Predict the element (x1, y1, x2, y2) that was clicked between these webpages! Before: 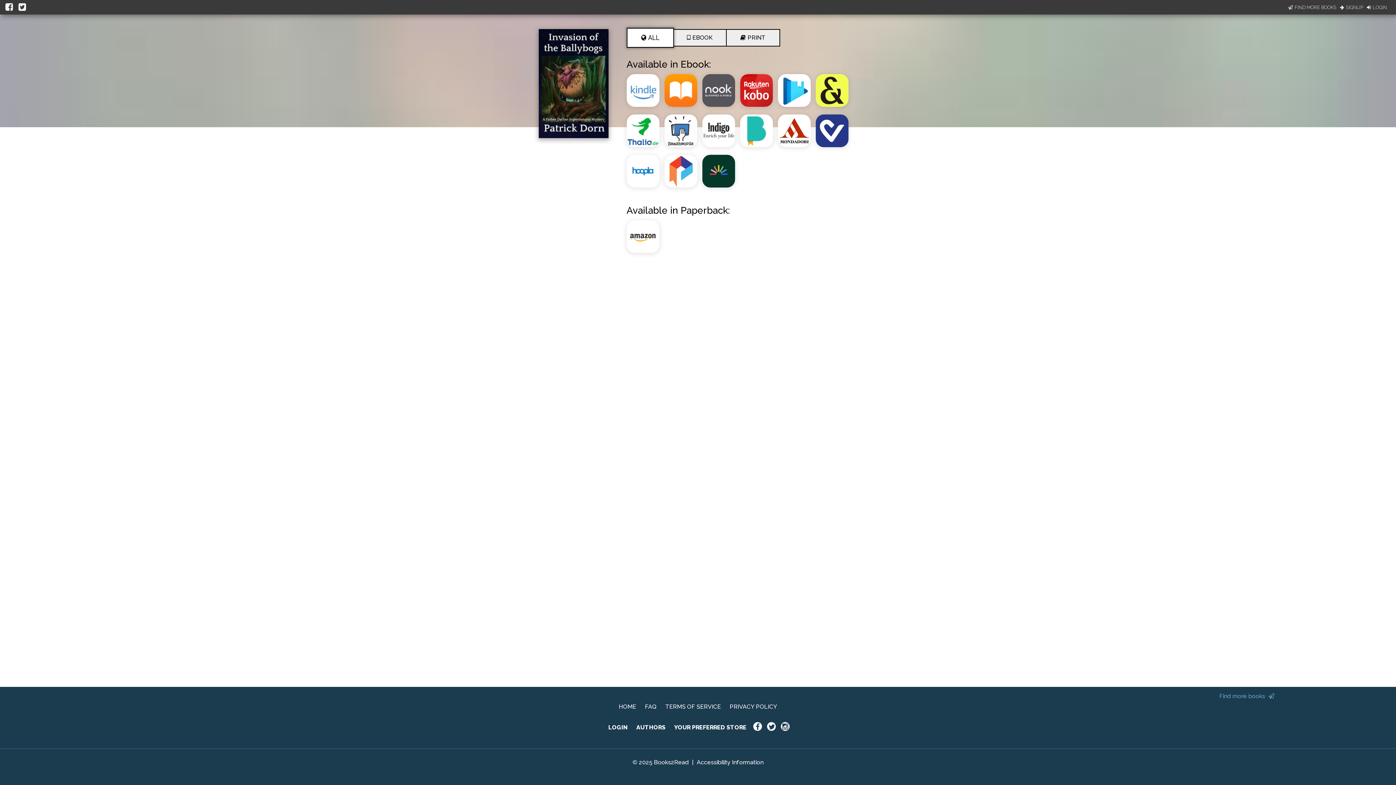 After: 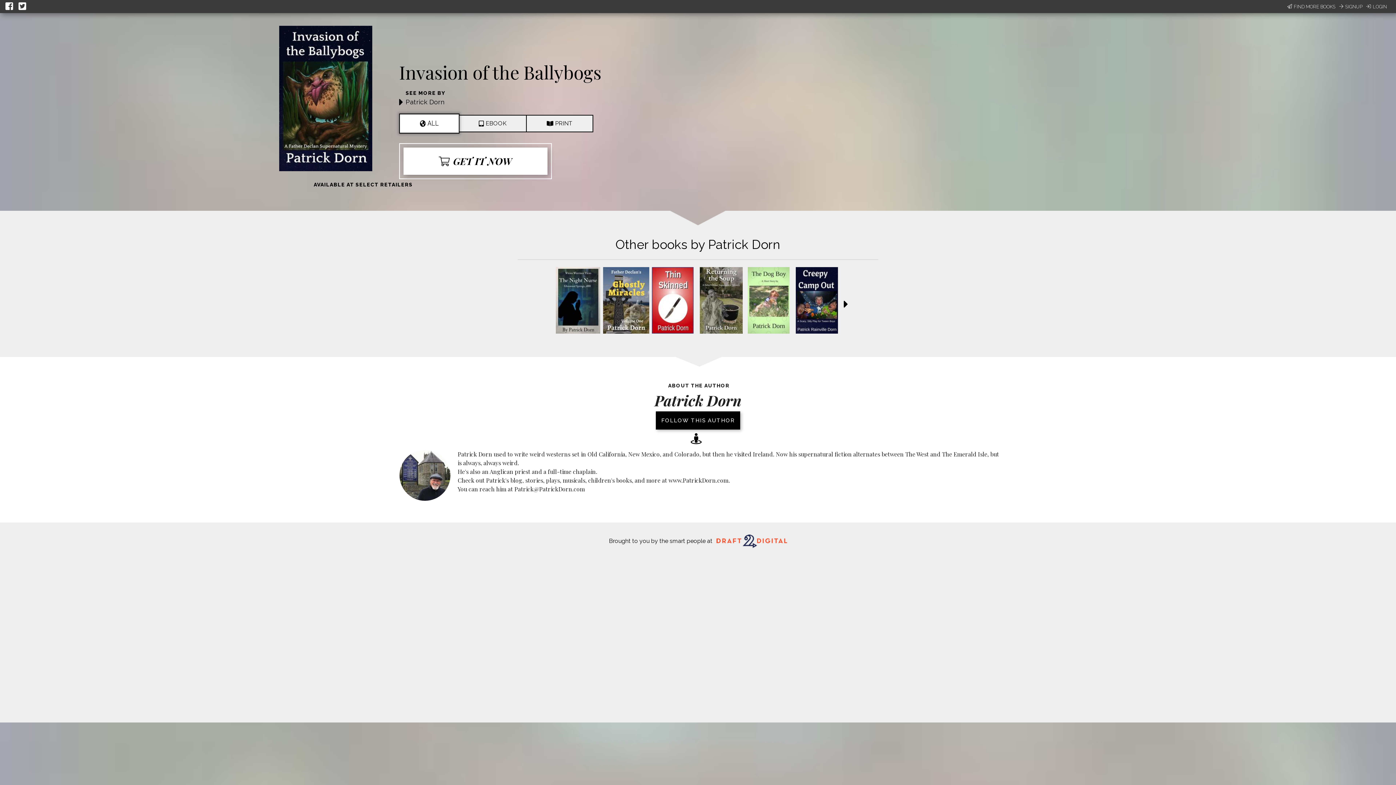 Action: bbox: (538, 132, 608, 139)